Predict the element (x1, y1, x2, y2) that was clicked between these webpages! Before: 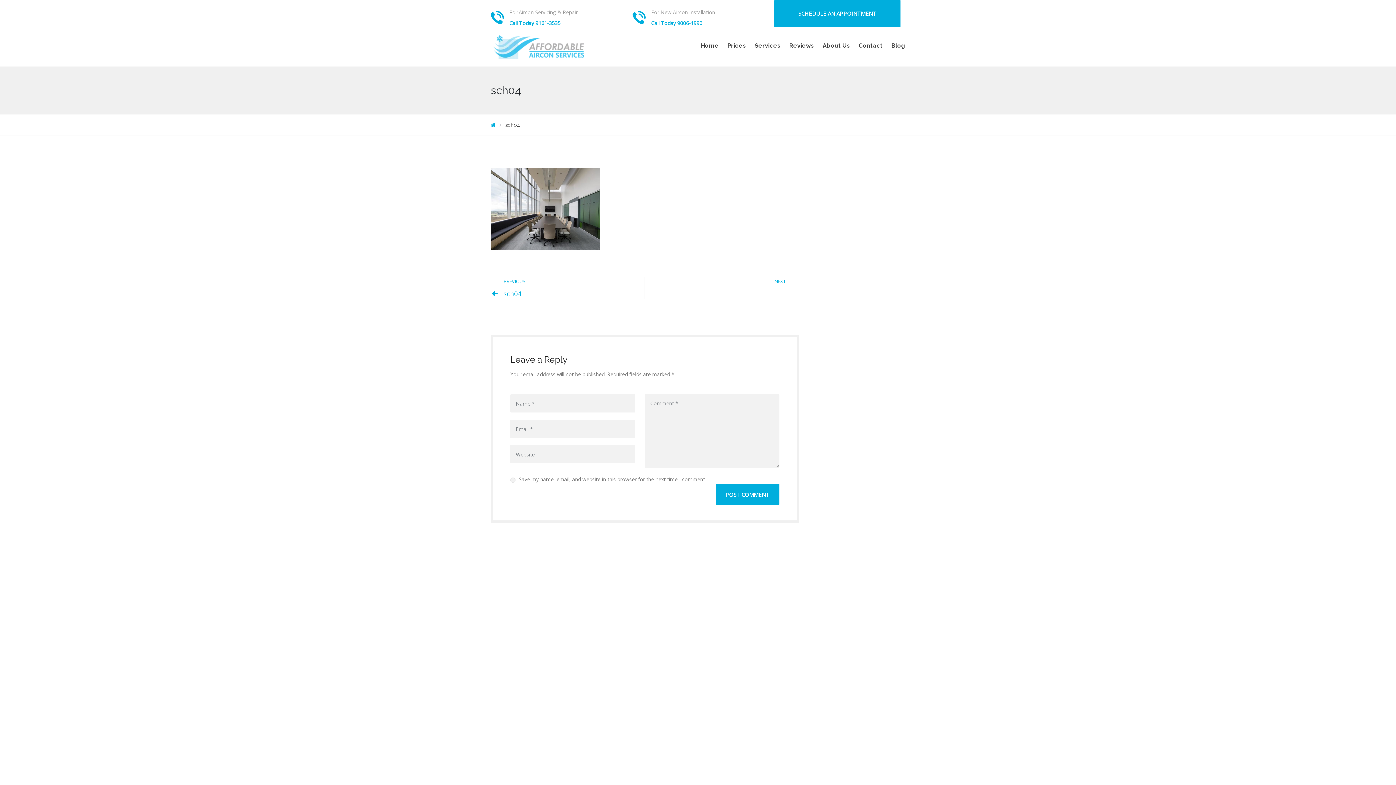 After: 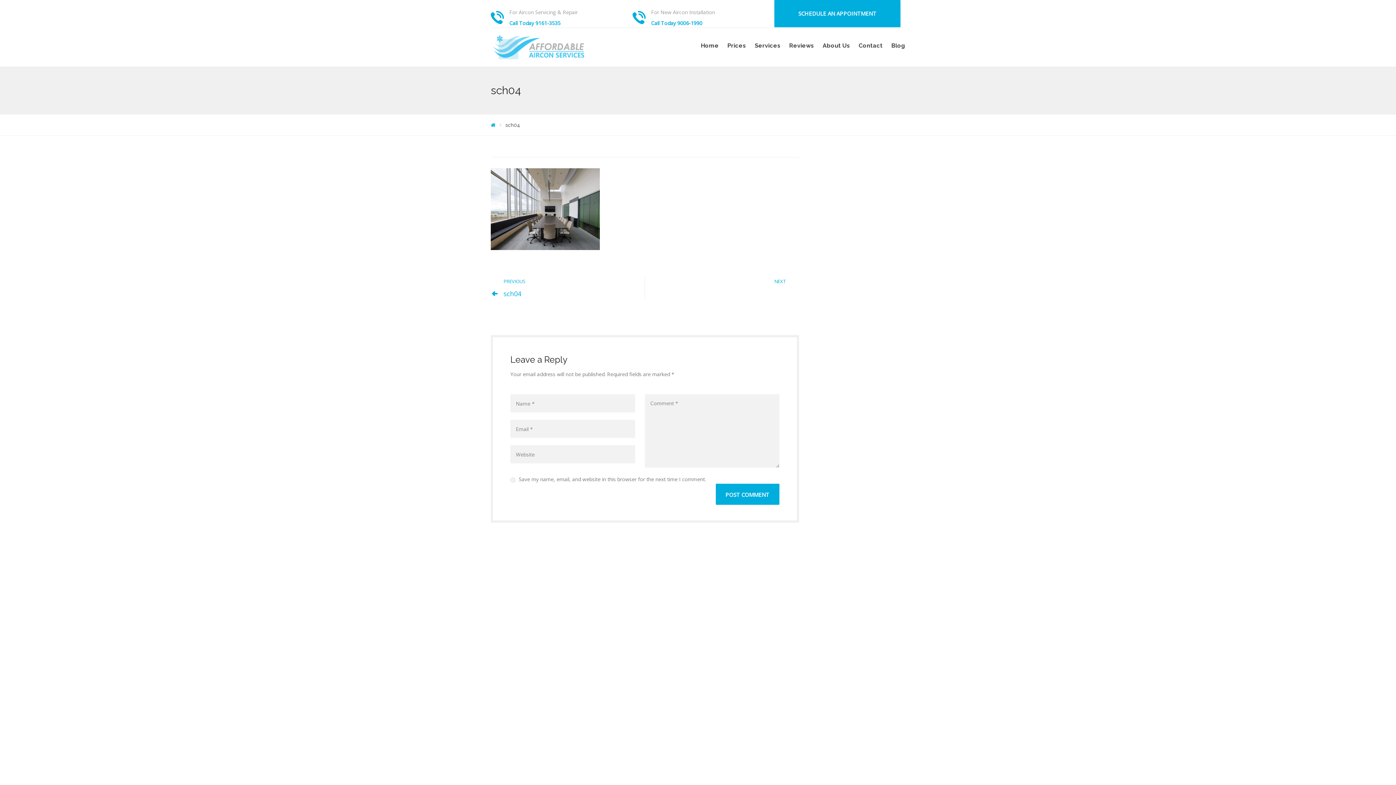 Action: label: sch04 bbox: (503, 289, 521, 298)